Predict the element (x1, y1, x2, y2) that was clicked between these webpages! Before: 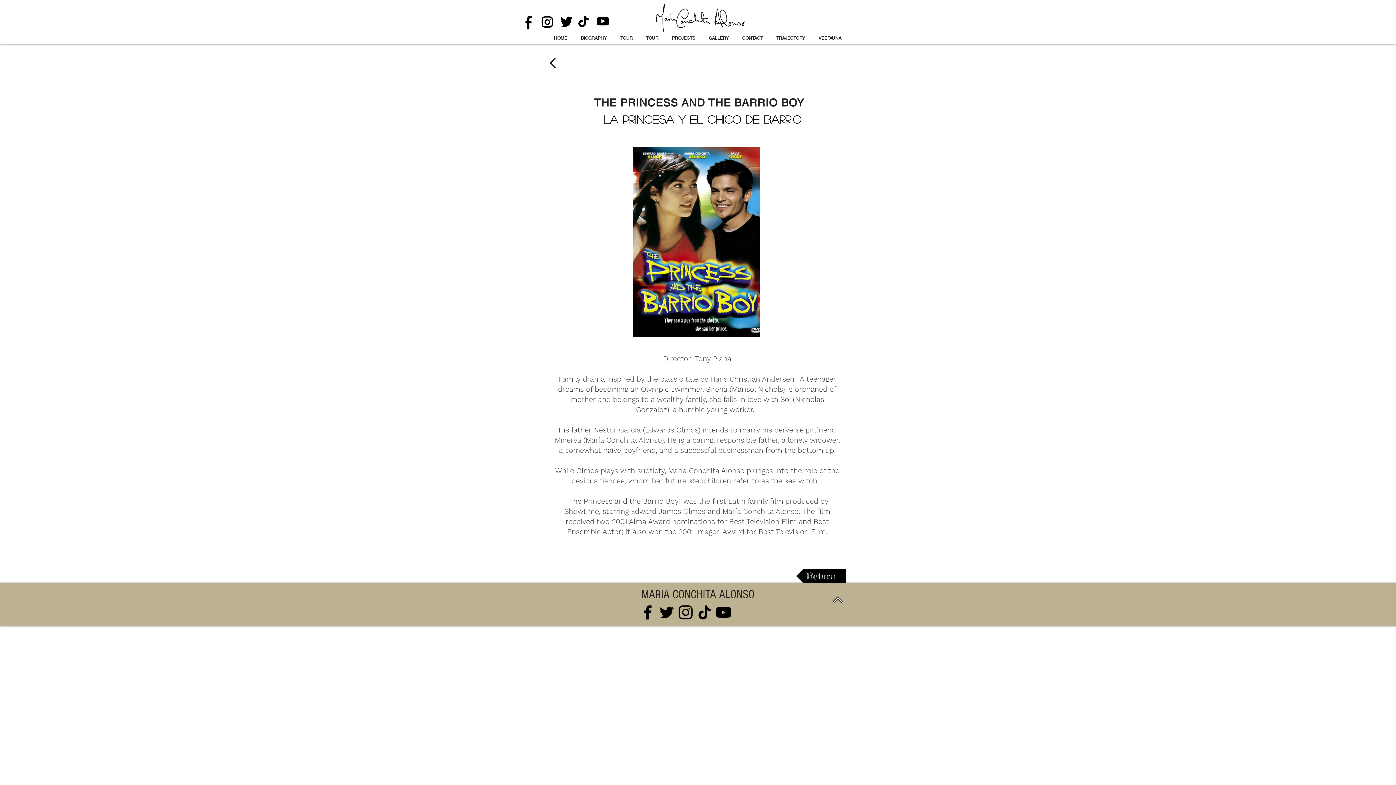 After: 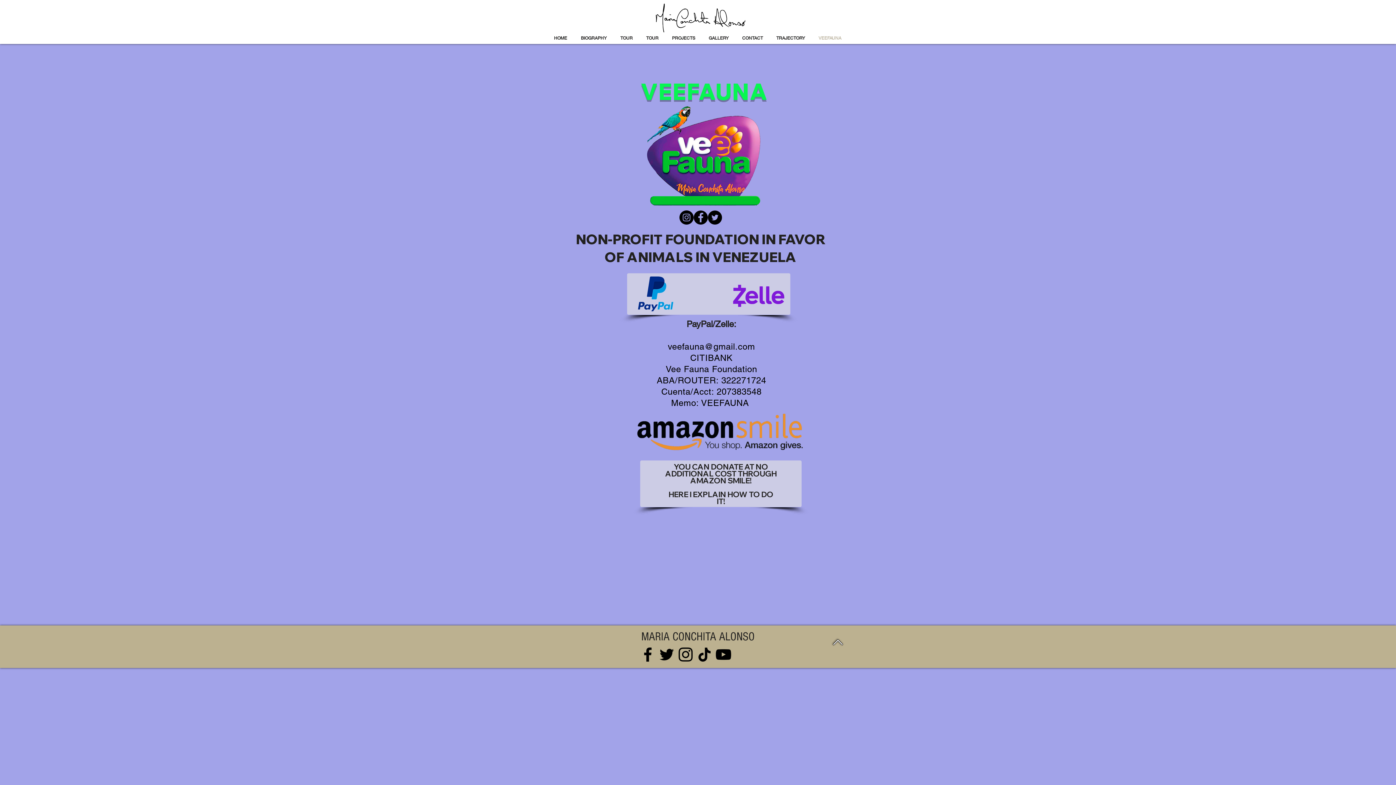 Action: bbox: (812, 32, 848, 44) label: VEEFAUNA